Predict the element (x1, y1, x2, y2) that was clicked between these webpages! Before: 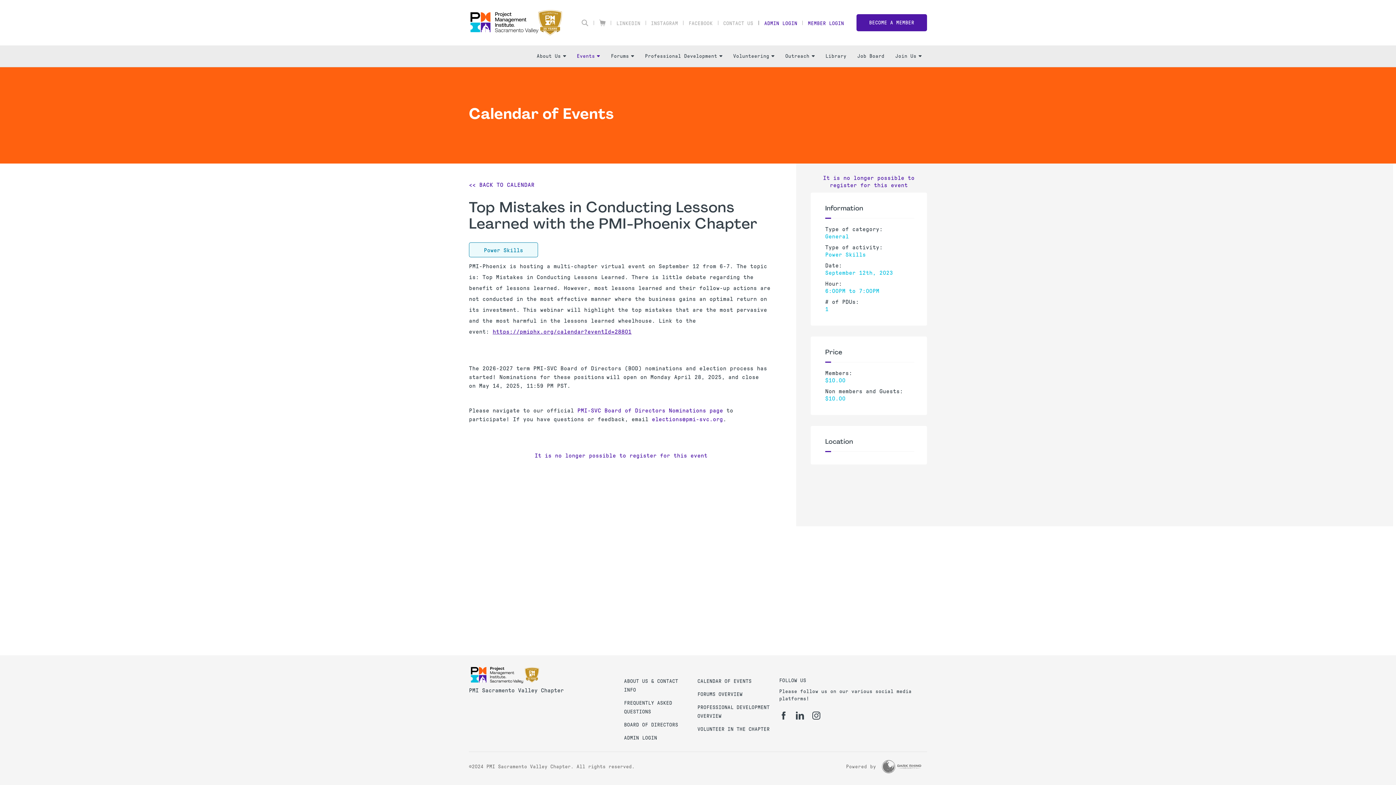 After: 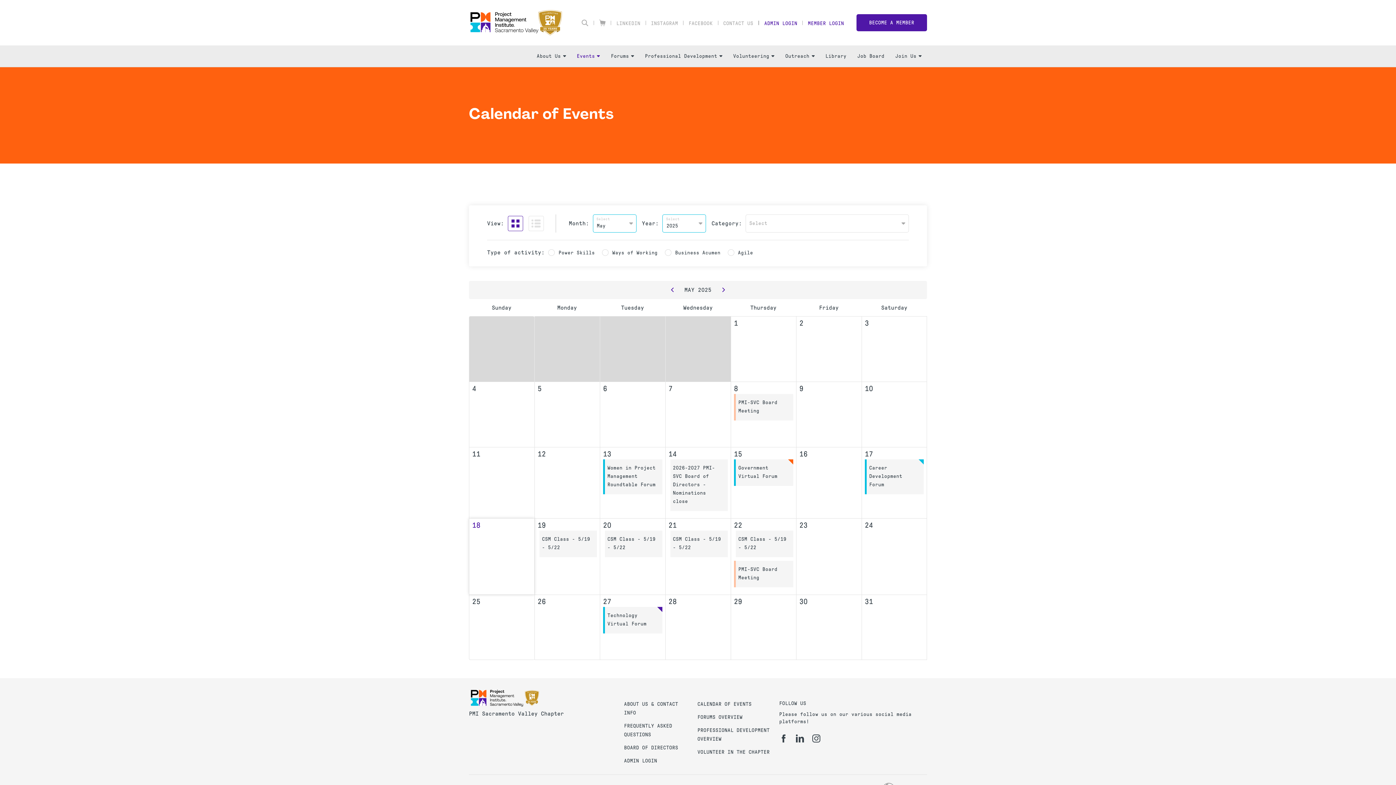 Action: bbox: (469, 181, 534, 188) label: << BACK TO CALENDAR